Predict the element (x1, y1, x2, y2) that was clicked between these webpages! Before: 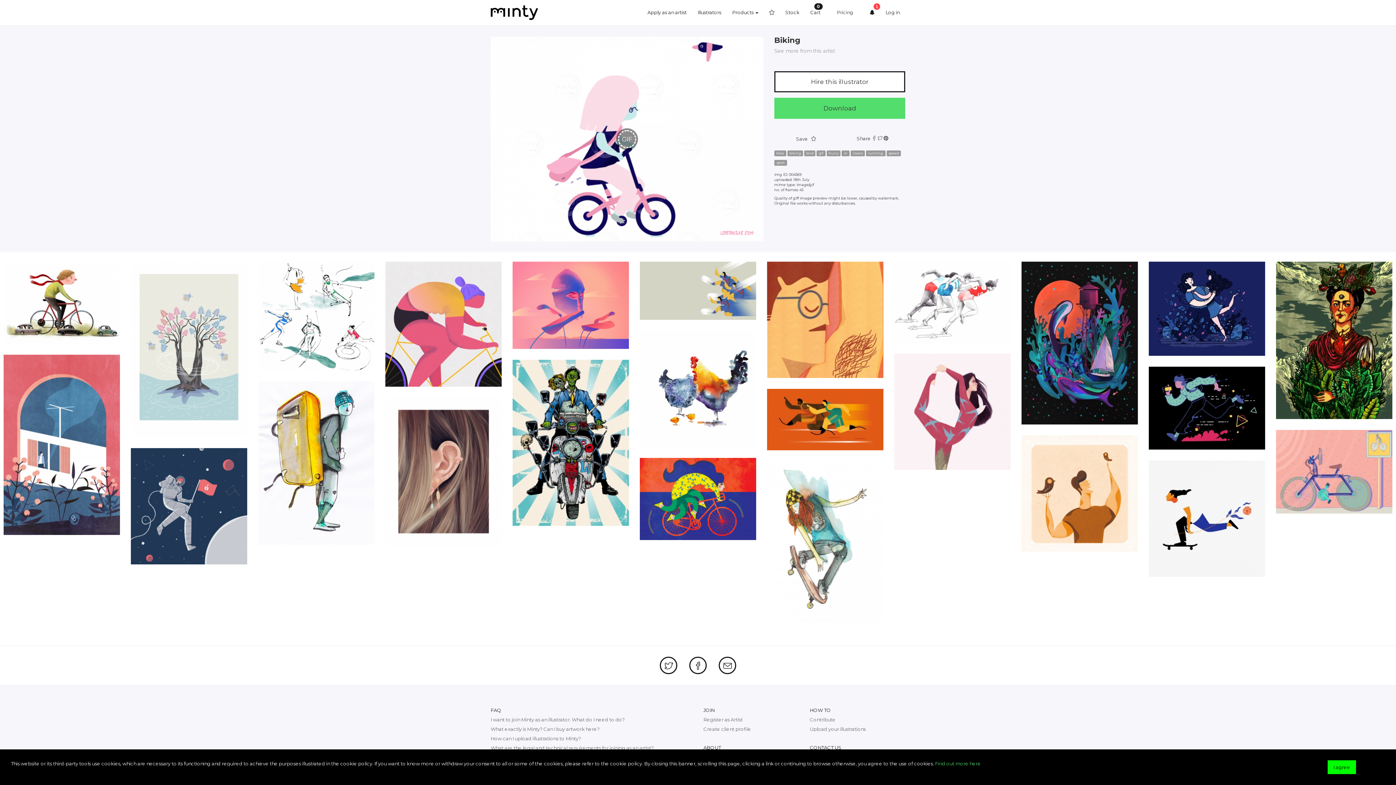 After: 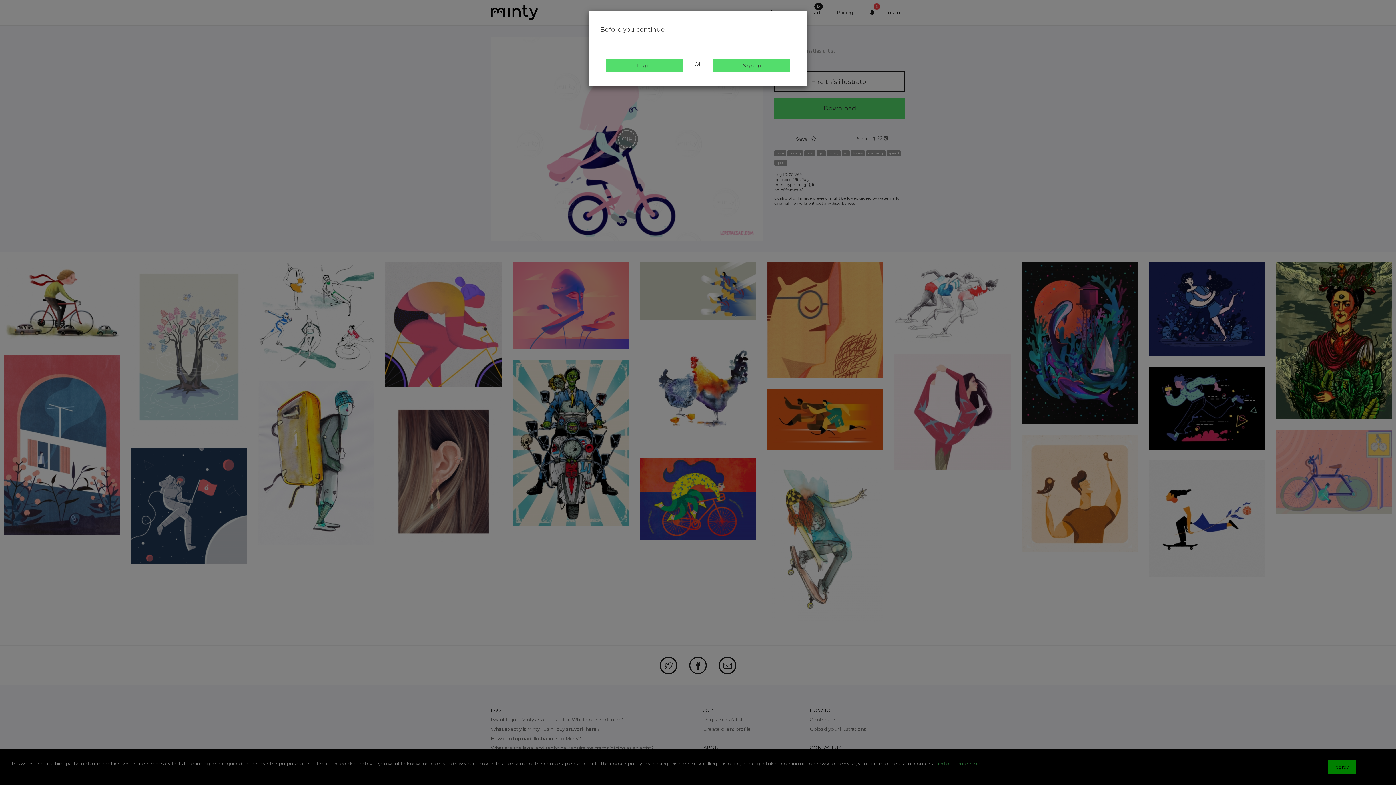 Action: bbox: (1382, 496, 1387, 508)